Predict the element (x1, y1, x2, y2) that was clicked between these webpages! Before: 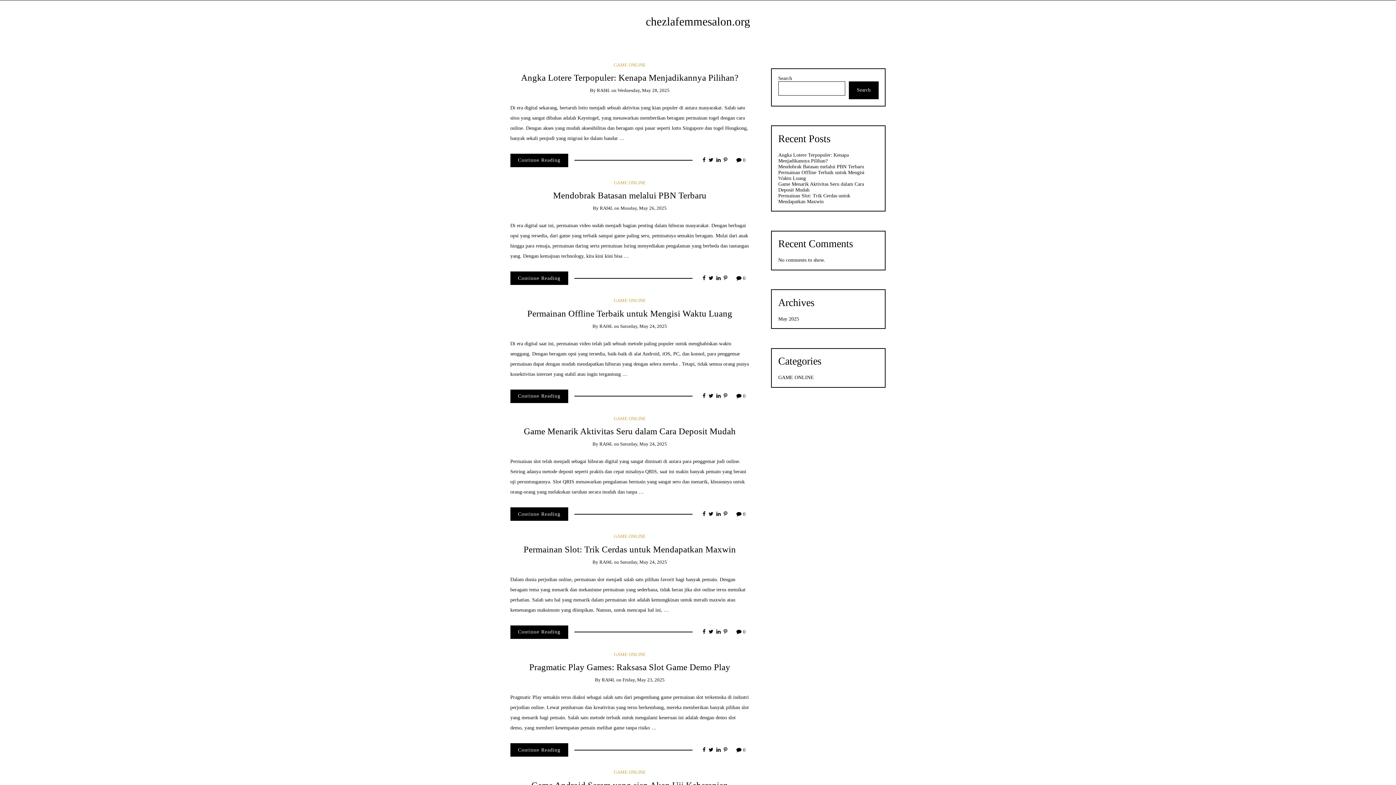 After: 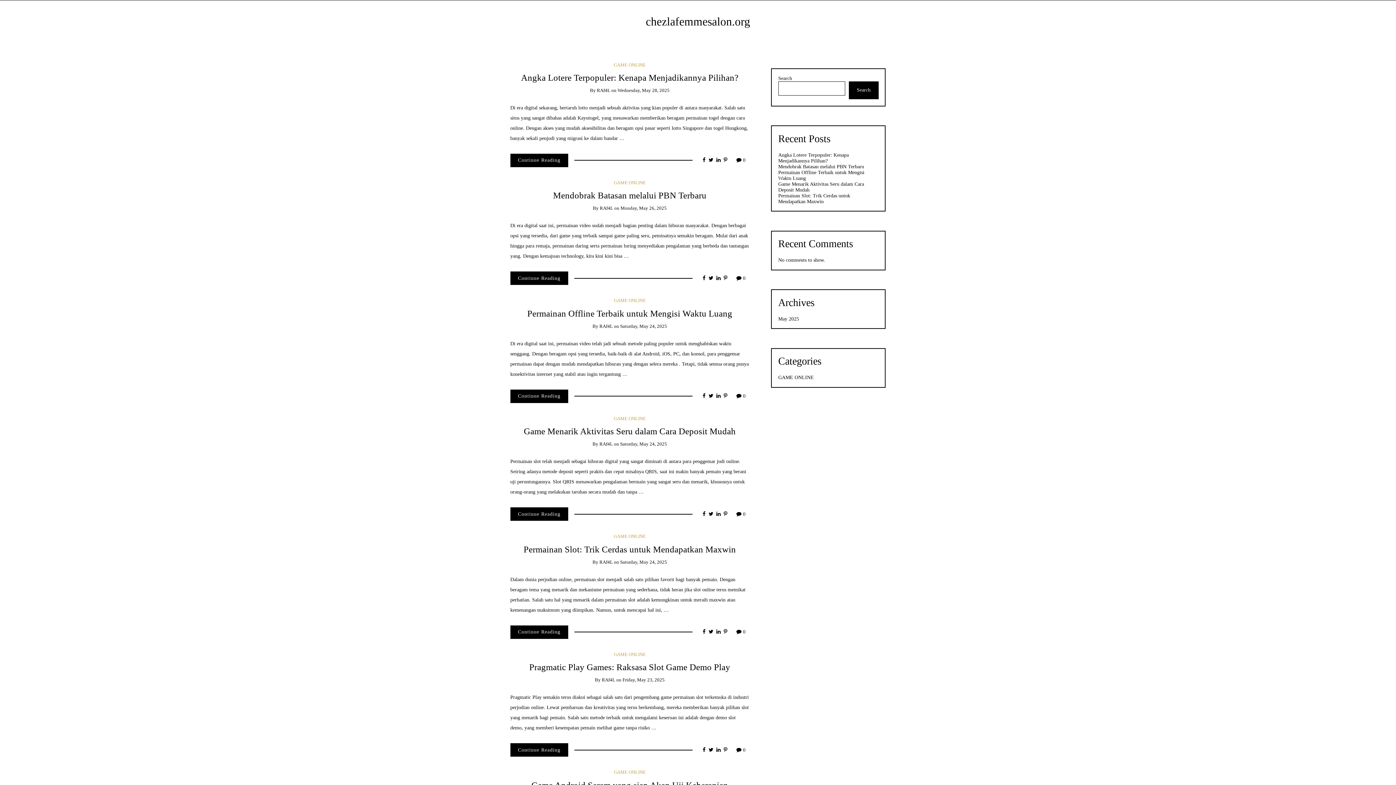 Action: bbox: (702, 157, 705, 163)